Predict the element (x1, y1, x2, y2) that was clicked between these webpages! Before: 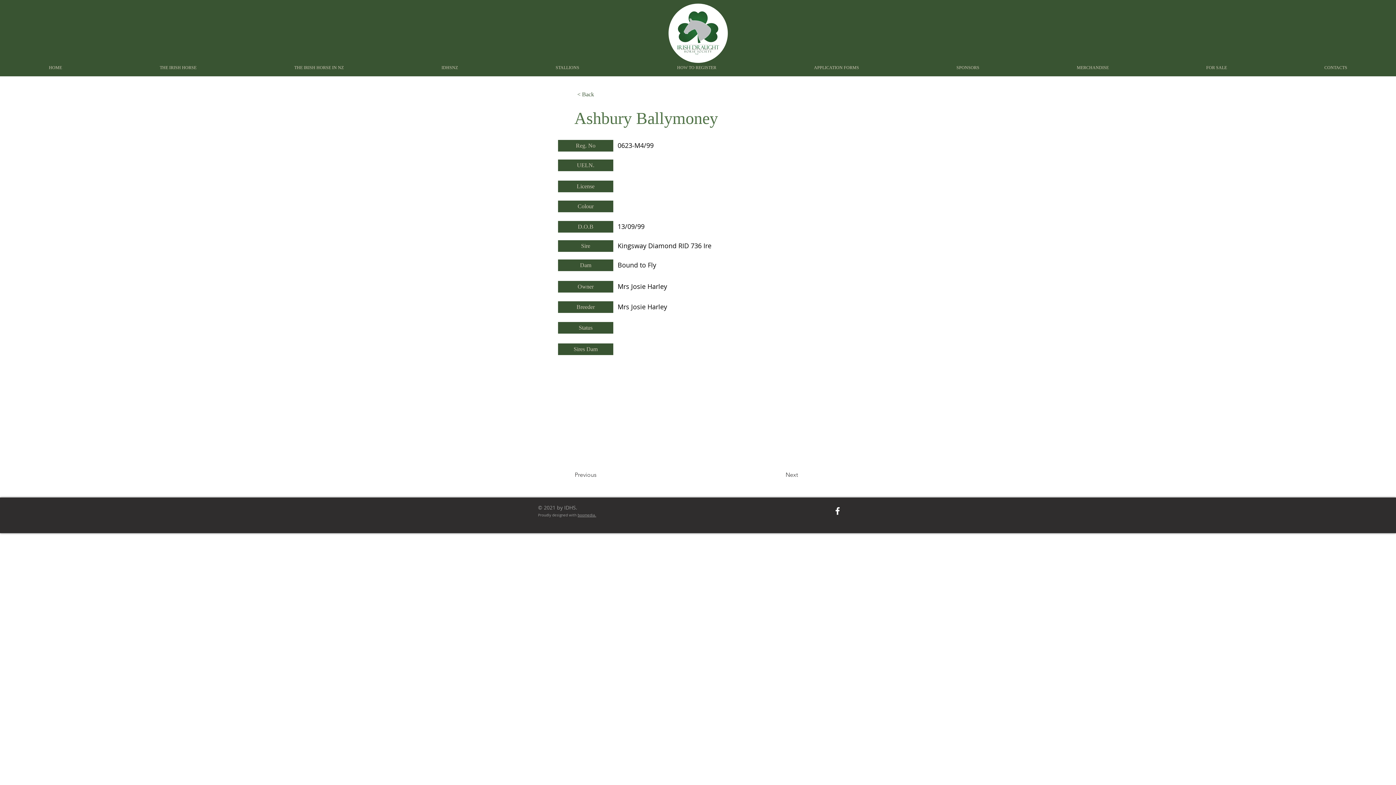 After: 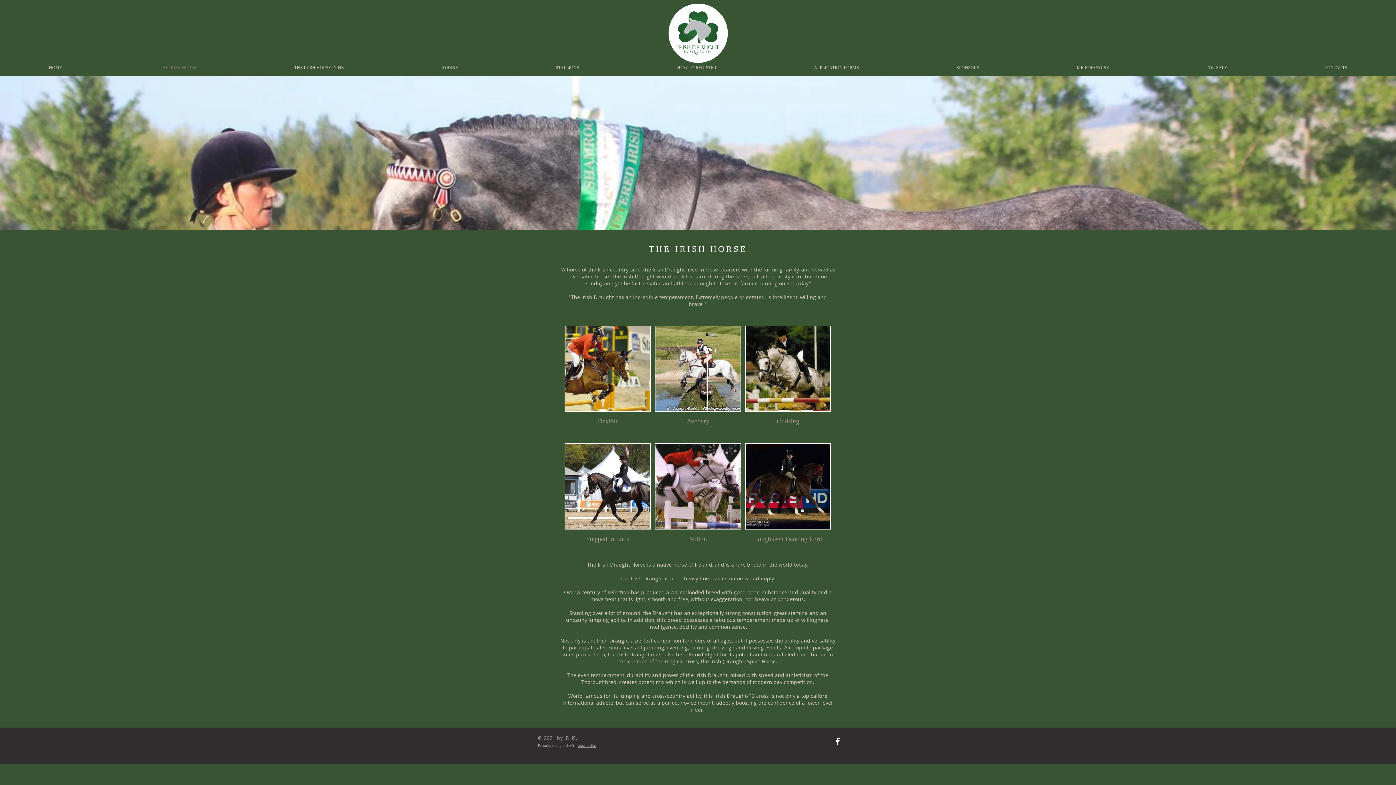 Action: label: THE IRISH HORSE bbox: (110, 59, 245, 76)